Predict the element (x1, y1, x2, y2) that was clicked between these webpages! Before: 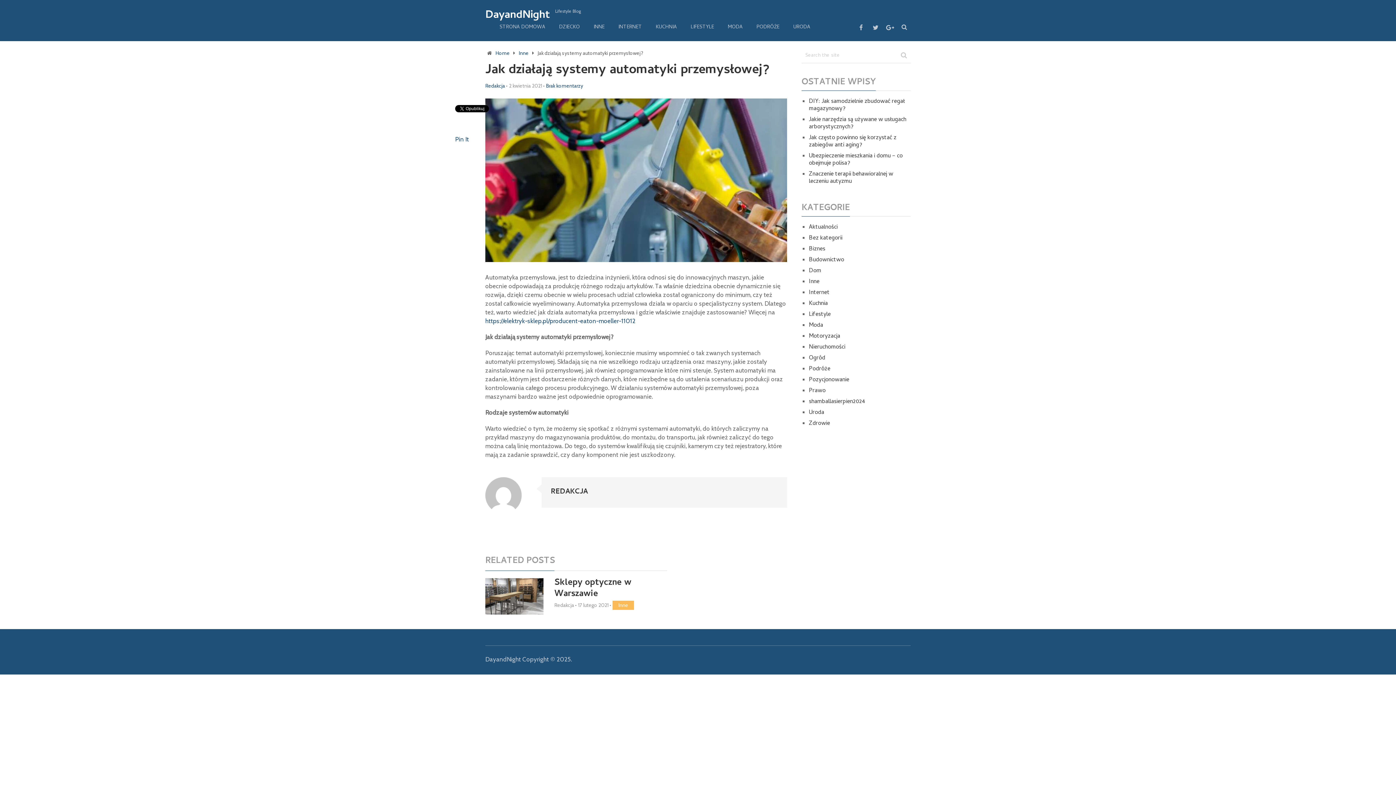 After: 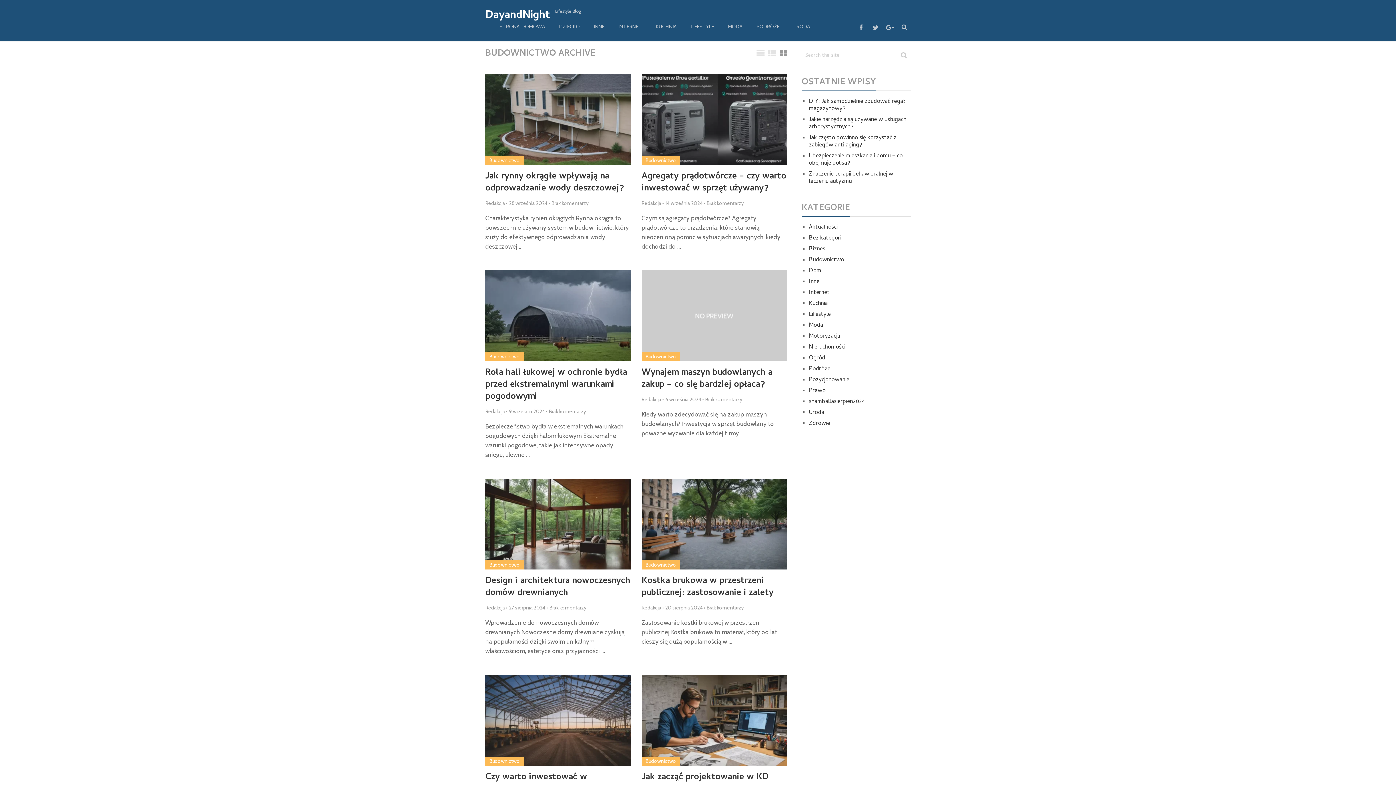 Action: bbox: (809, 255, 844, 265) label: Budownictwo